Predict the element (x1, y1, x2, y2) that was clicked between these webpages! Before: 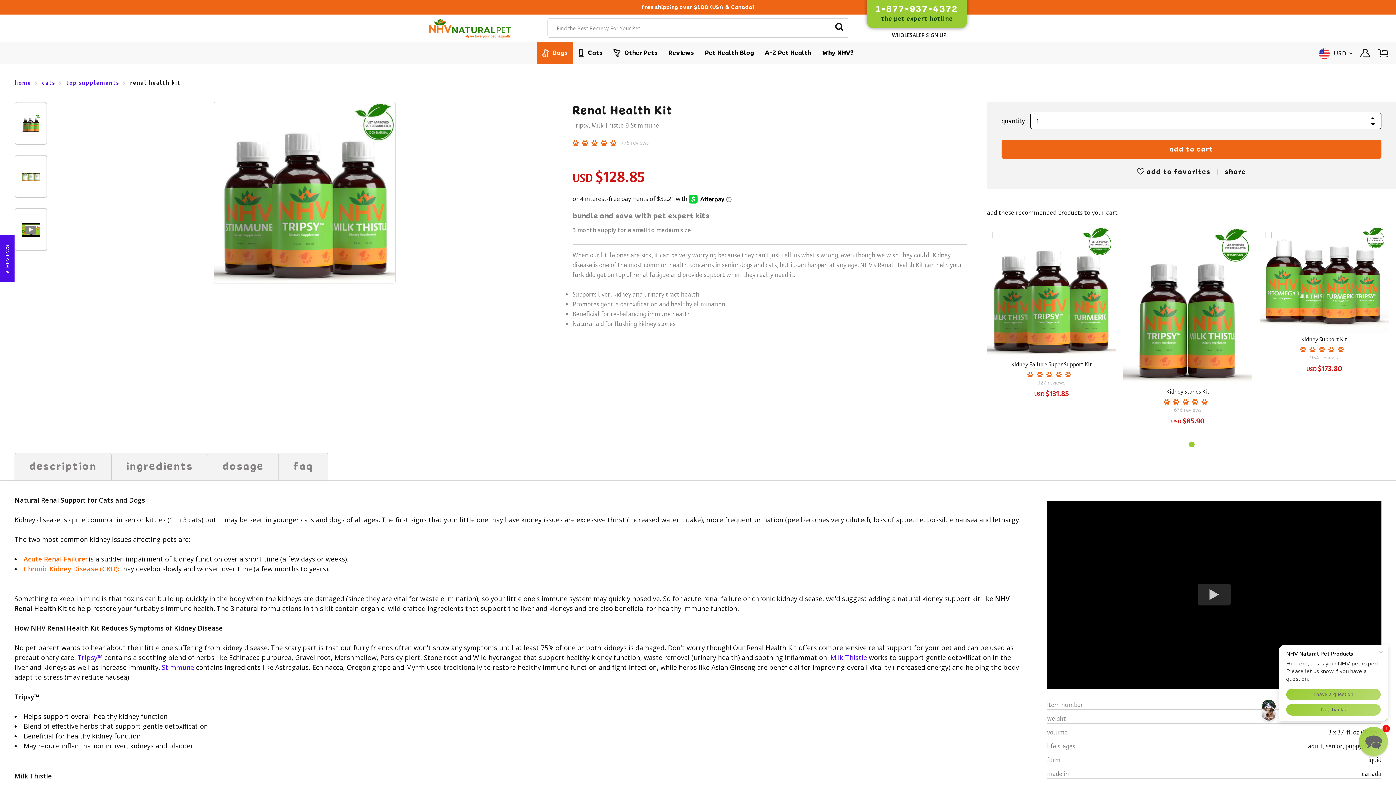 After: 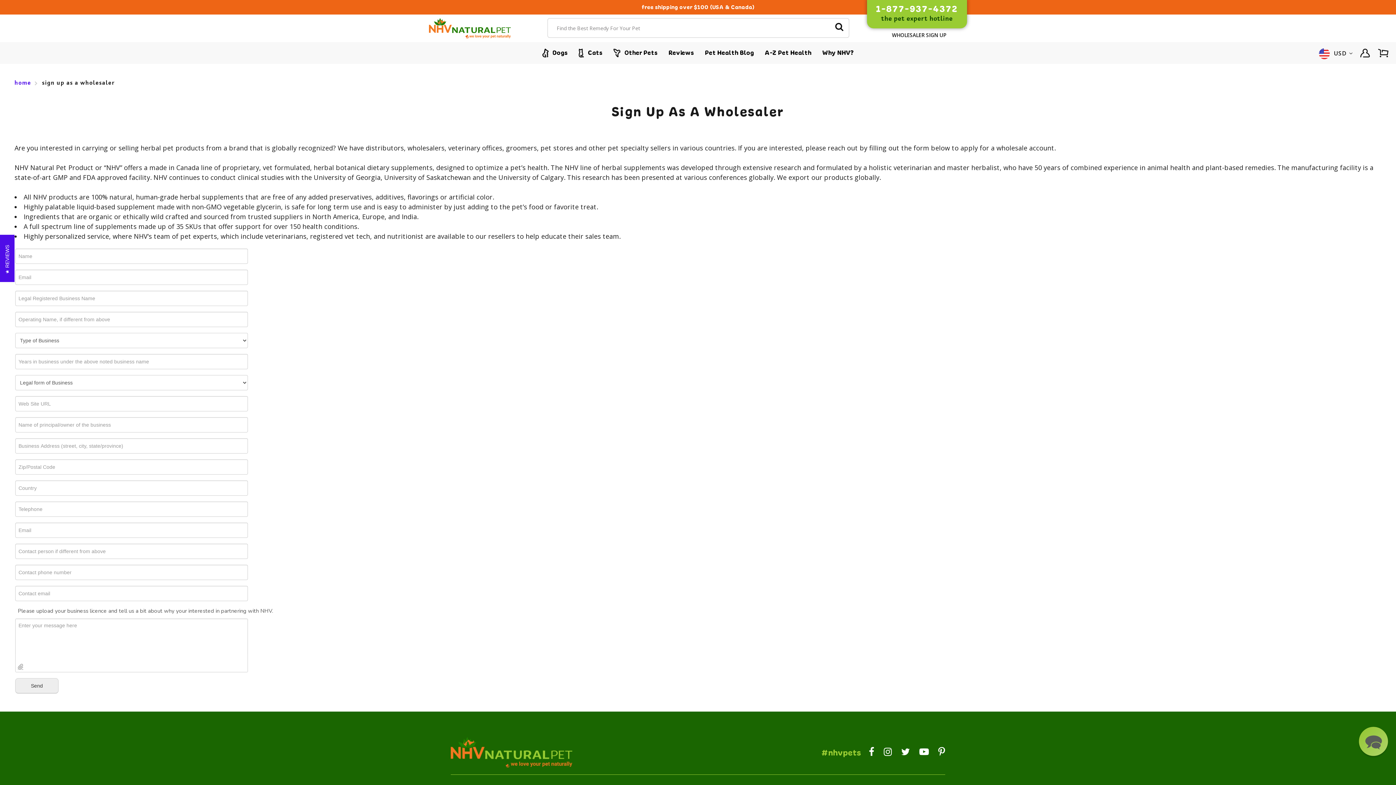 Action: bbox: (892, 31, 946, 38) label: WHOLESALER SIGN UP